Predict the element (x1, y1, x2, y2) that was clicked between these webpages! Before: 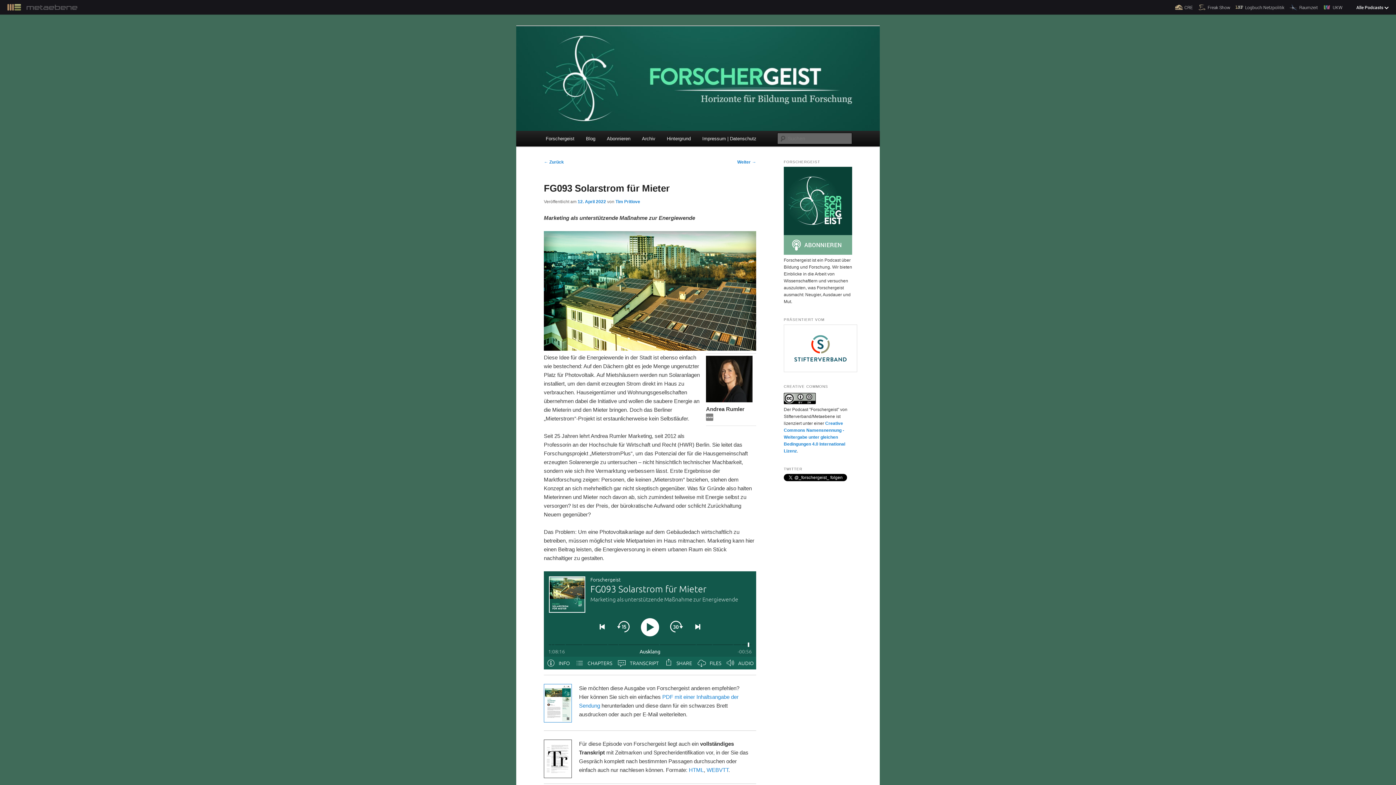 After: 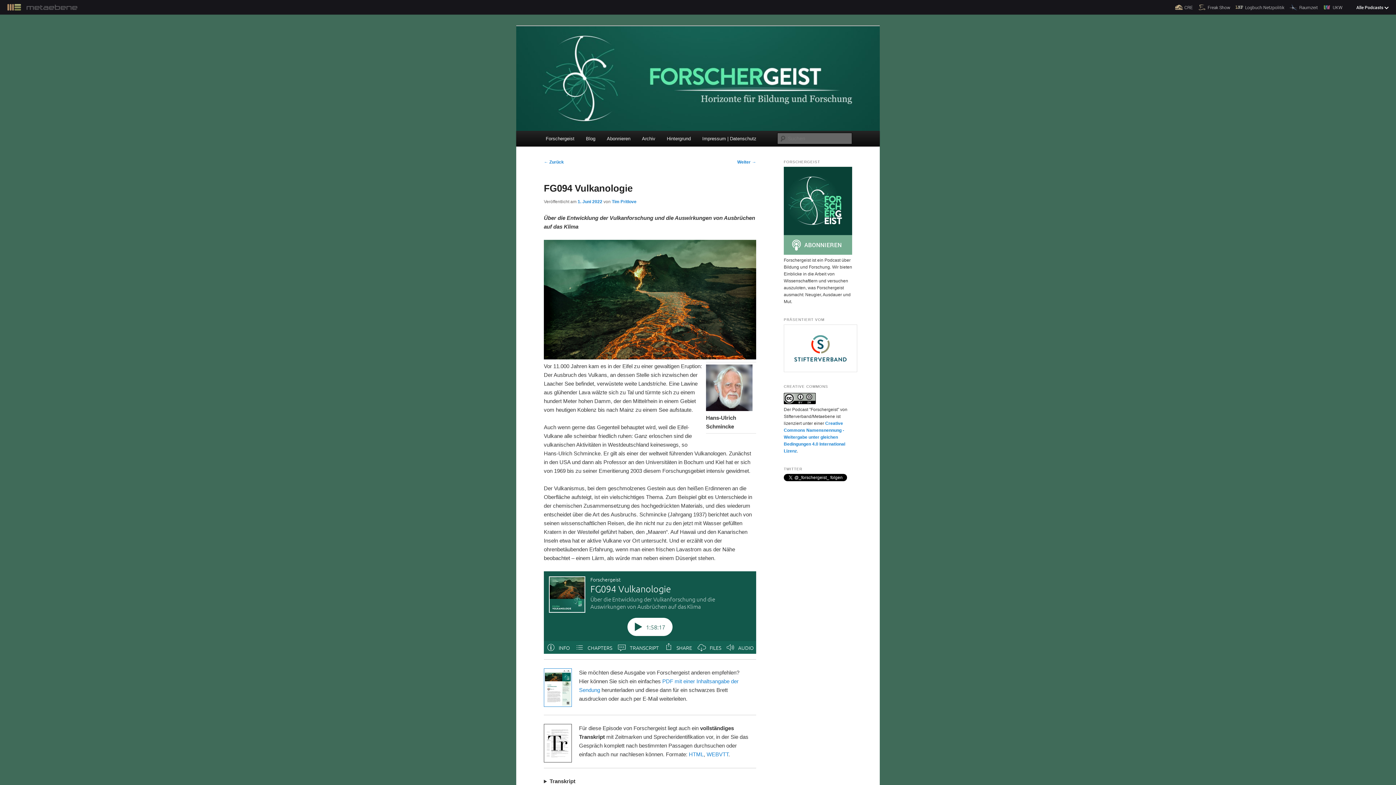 Action: bbox: (737, 159, 756, 164) label: Weiter →